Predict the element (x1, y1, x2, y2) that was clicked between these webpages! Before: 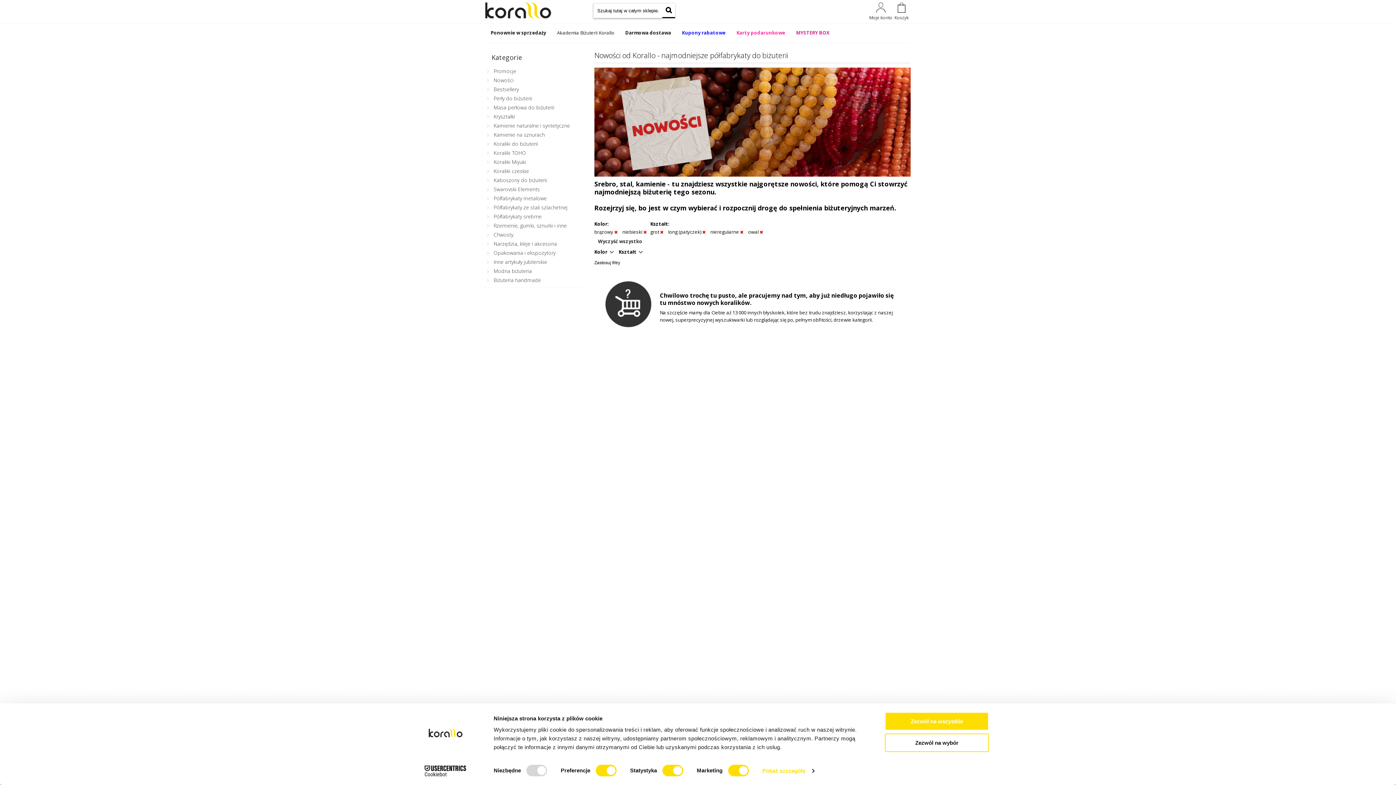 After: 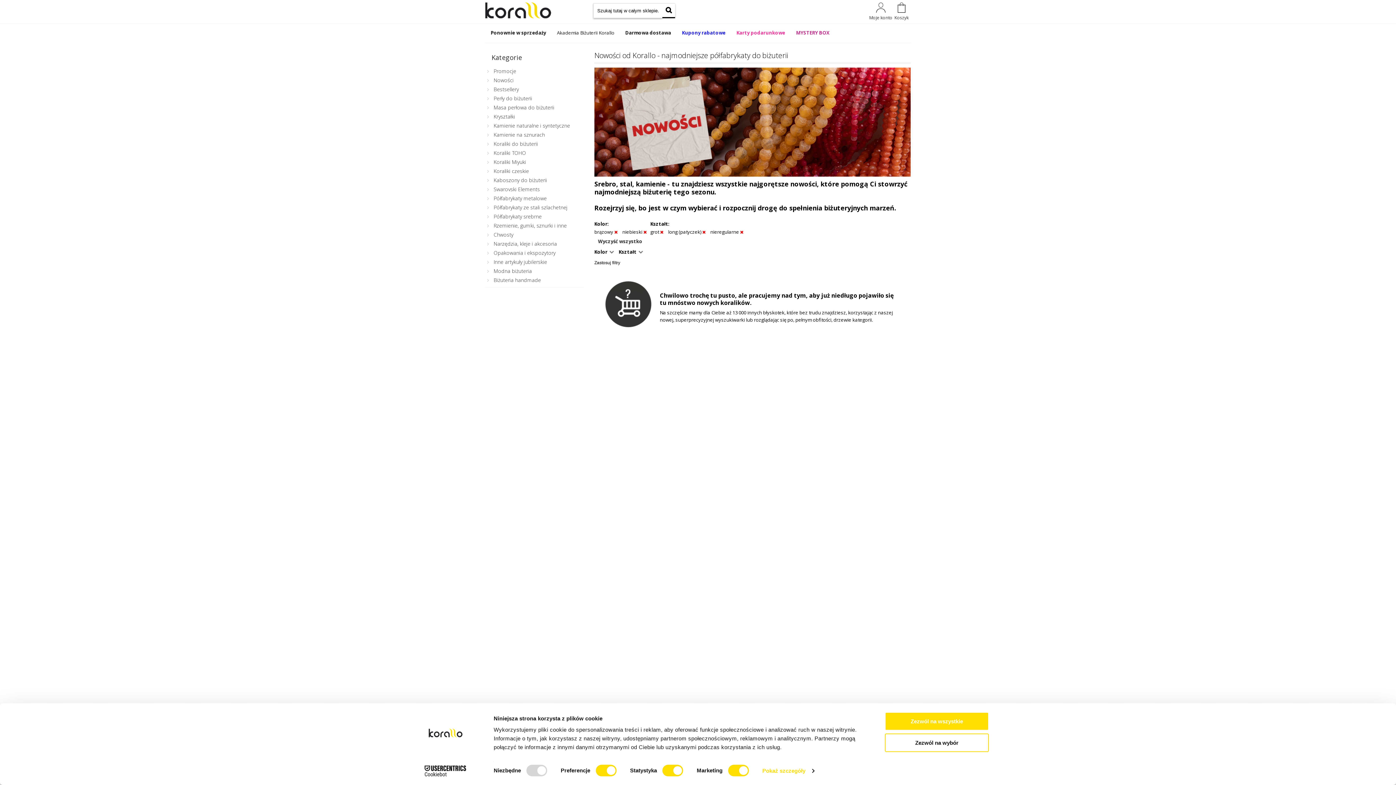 Action: bbox: (760, 228, 763, 235)